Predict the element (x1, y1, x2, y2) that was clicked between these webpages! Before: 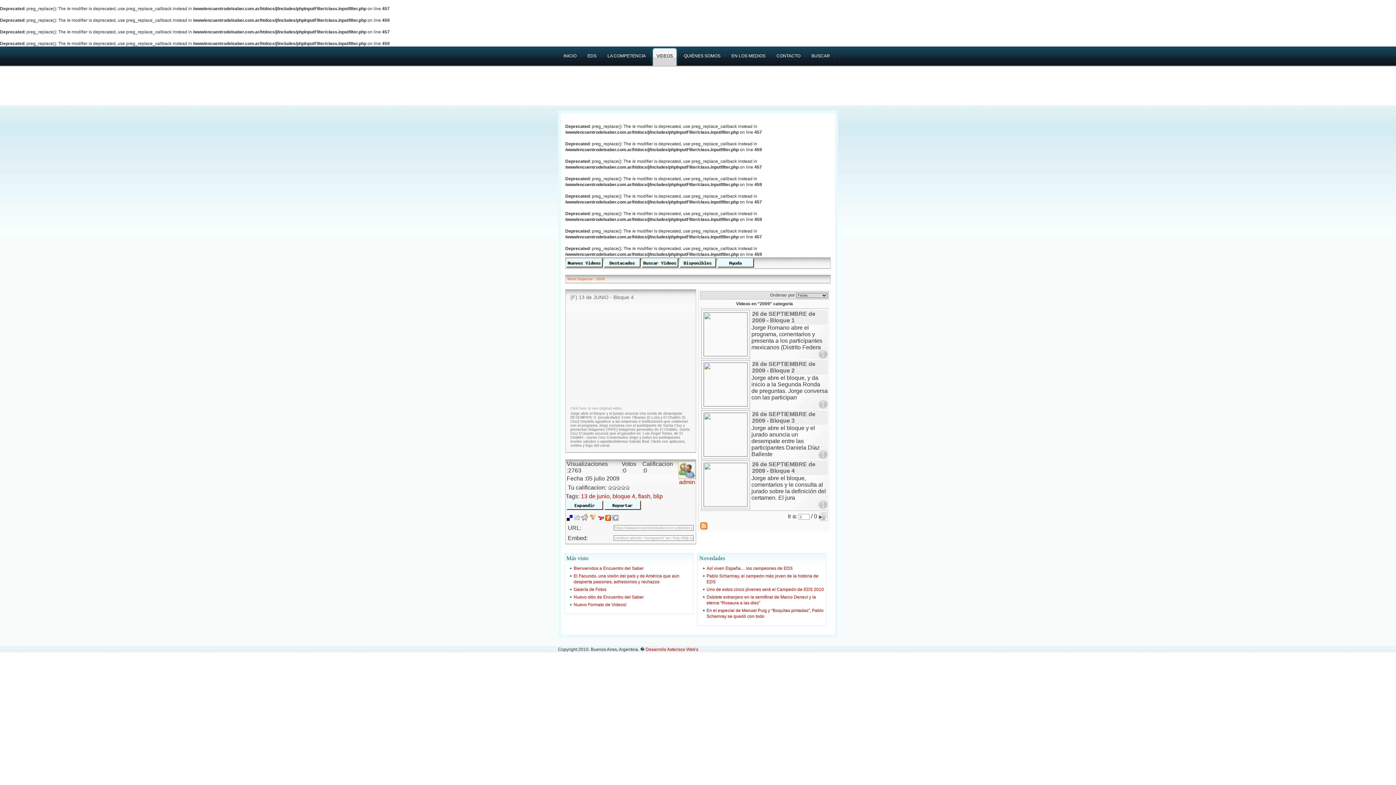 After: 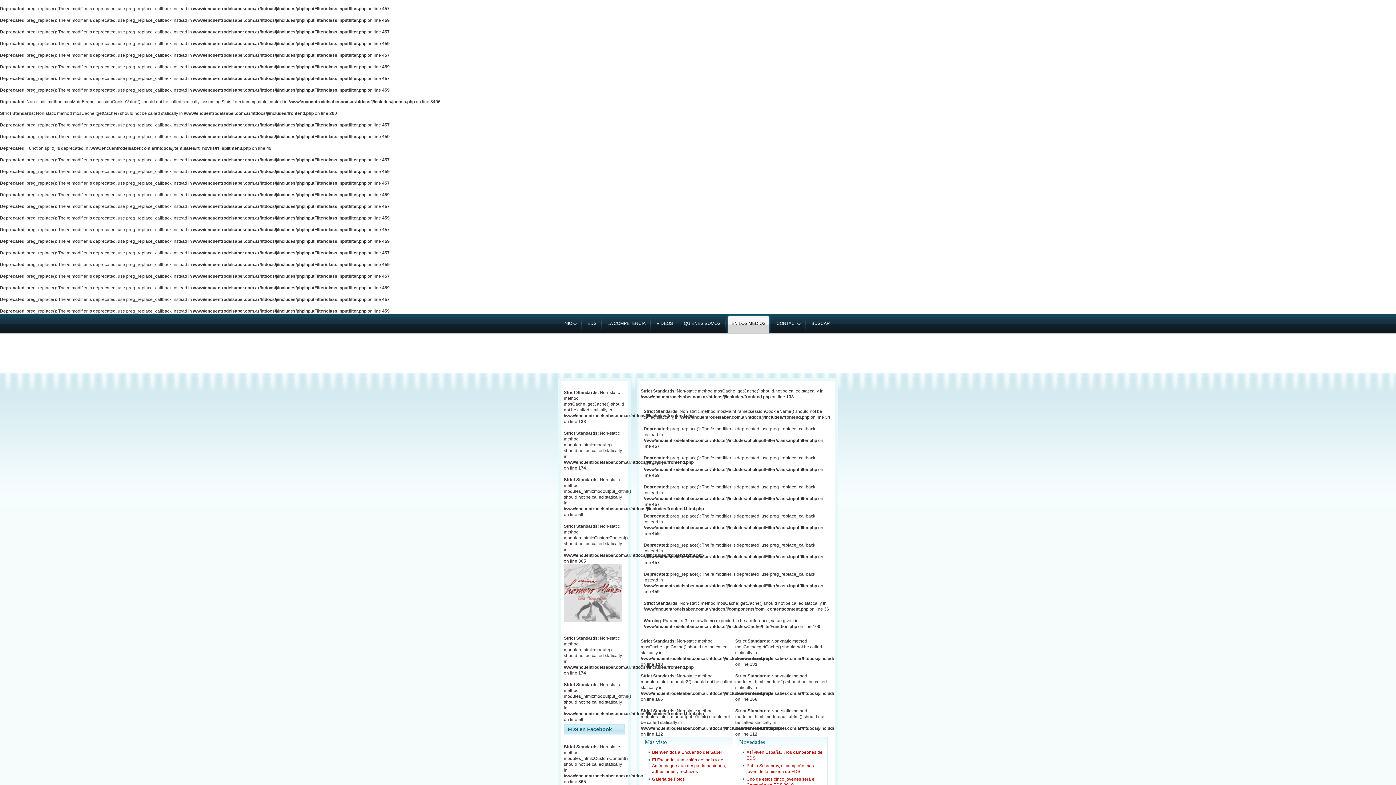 Action: label: EN LOS MEDIOS bbox: (726, 46, 771, 65)